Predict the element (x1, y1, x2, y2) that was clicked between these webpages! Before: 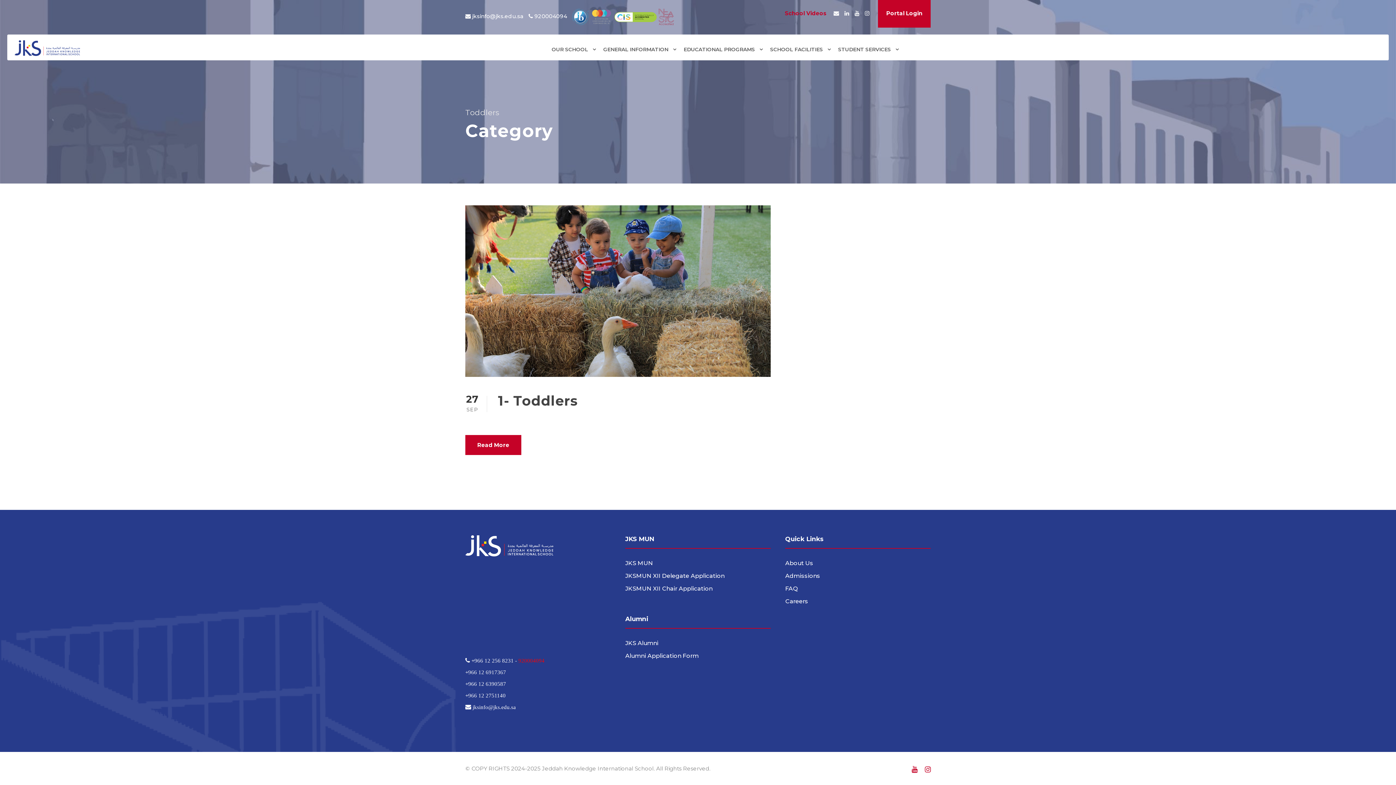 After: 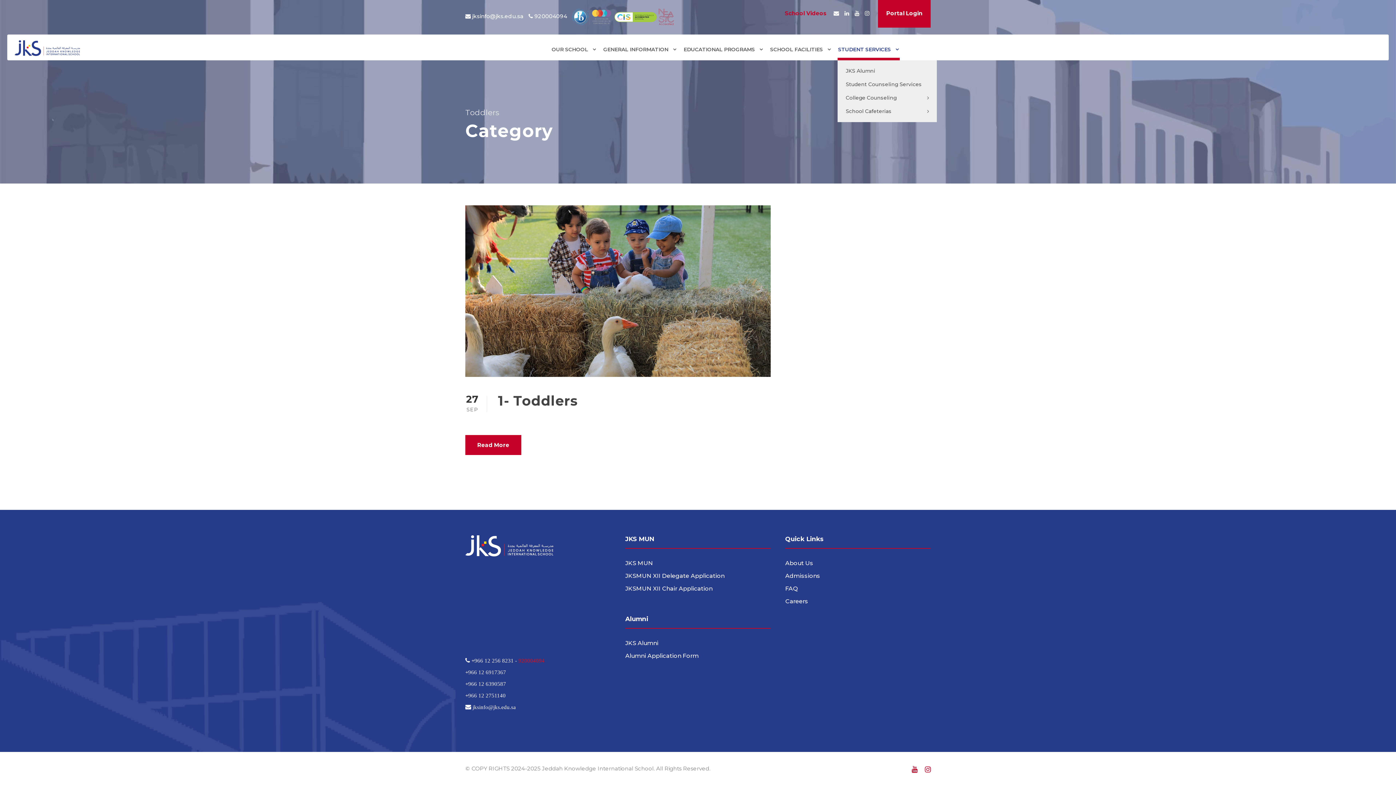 Action: bbox: (838, 45, 899, 60) label: STUDENT SERVICES